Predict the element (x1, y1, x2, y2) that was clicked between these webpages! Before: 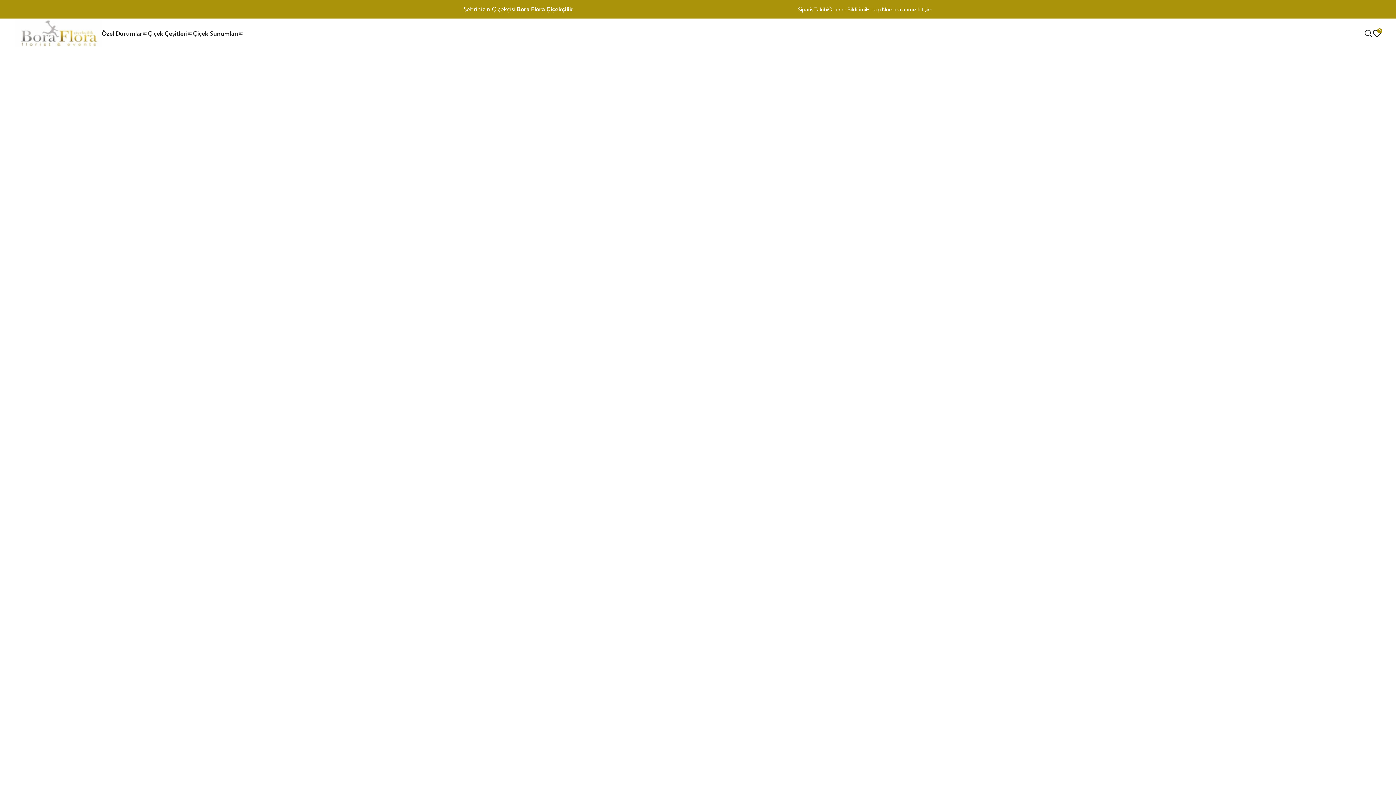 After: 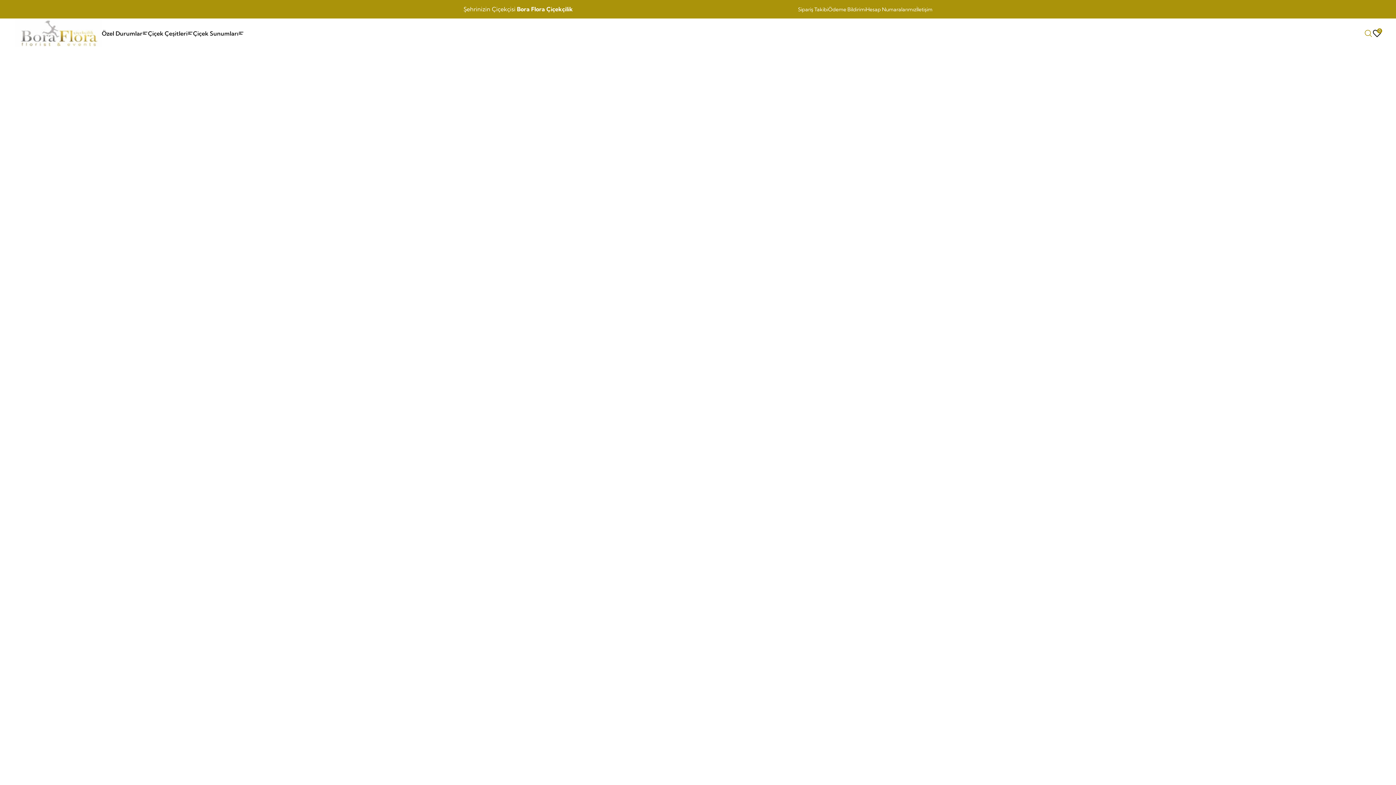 Action: bbox: (1364, 29, 1373, 37)